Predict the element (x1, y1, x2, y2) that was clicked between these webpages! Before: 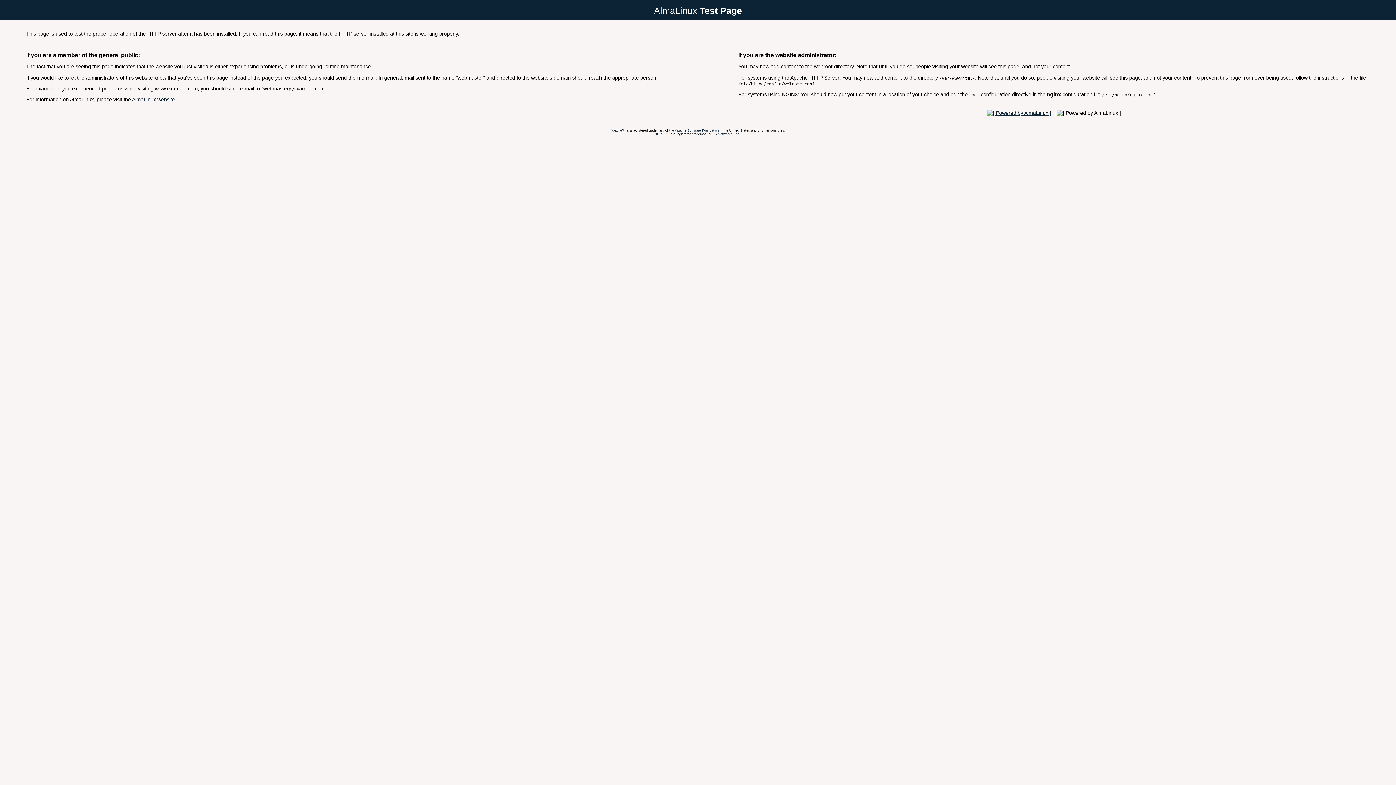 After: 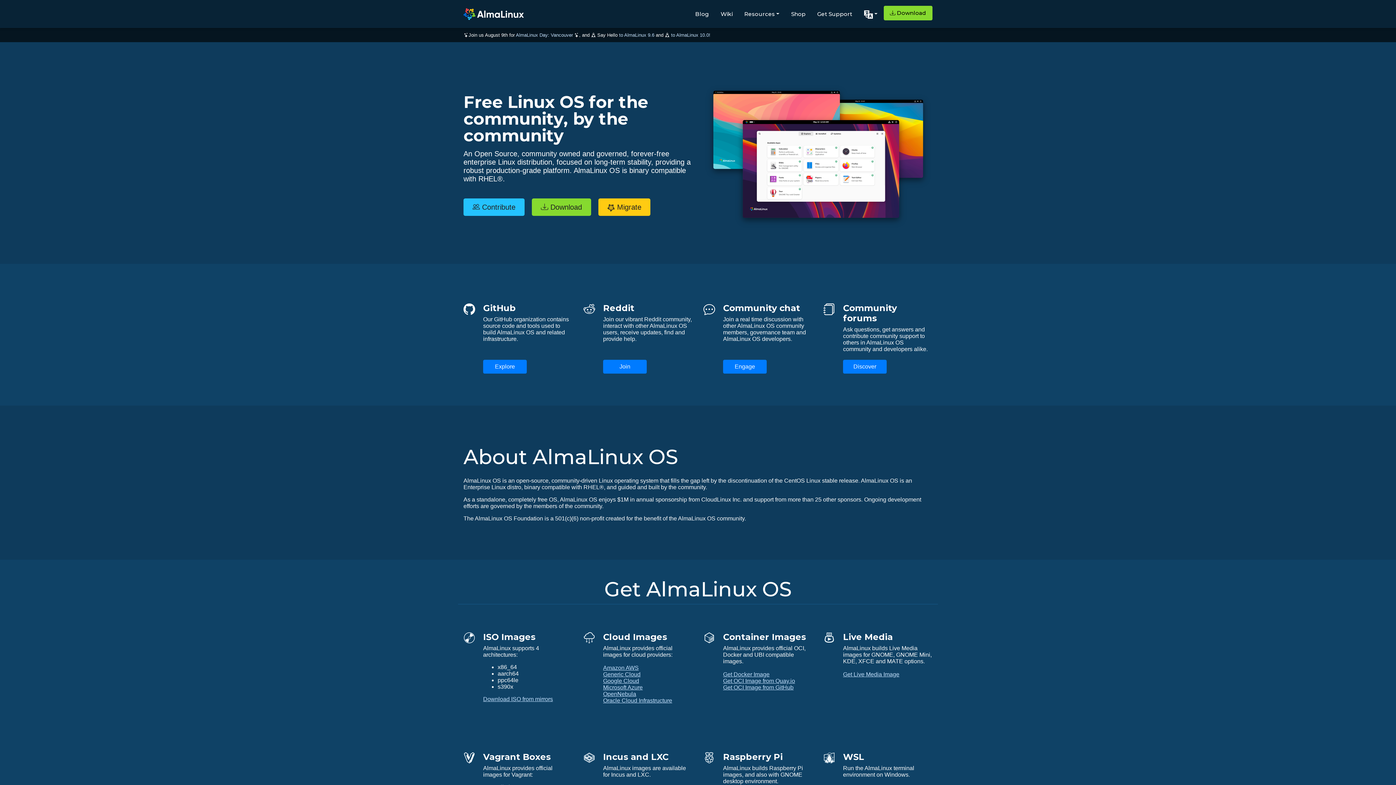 Action: bbox: (985, 110, 1053, 115)